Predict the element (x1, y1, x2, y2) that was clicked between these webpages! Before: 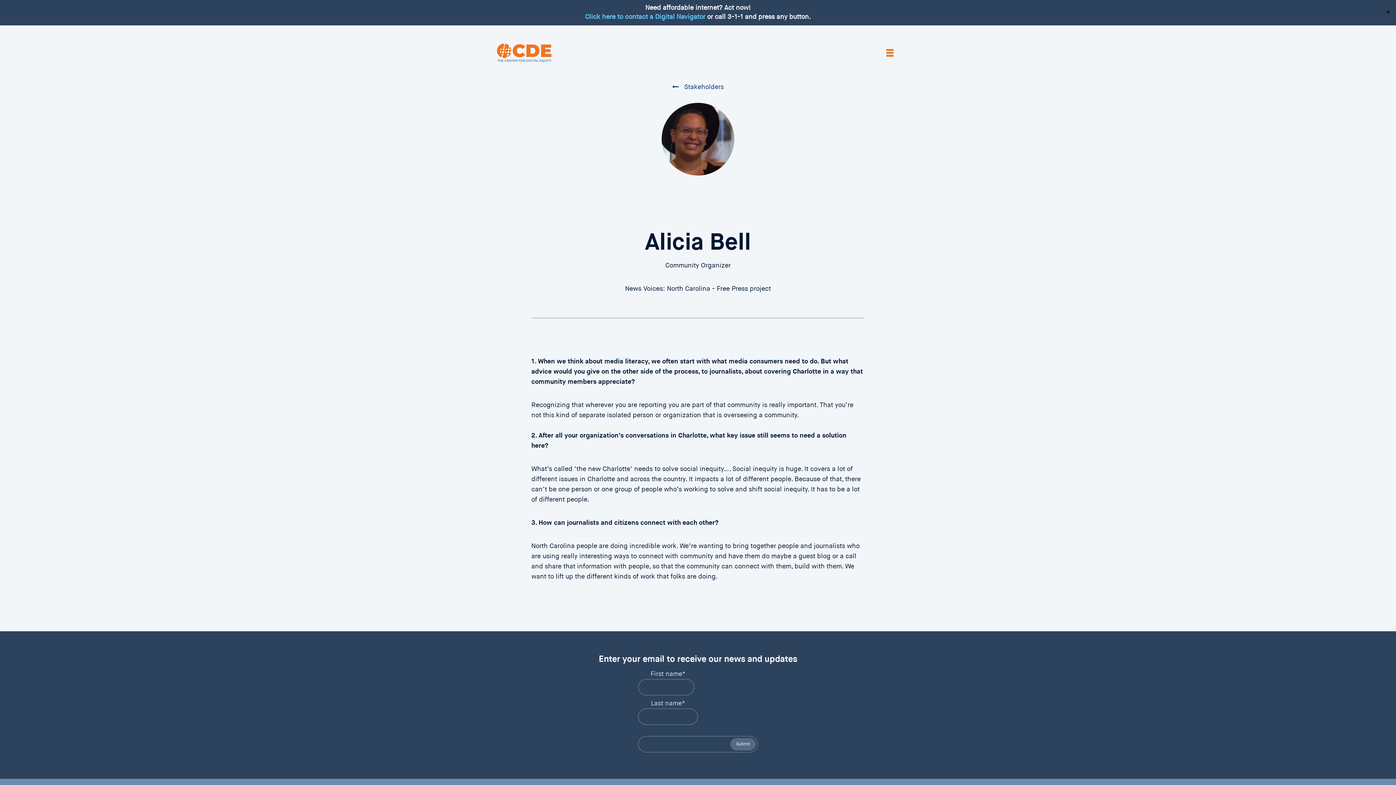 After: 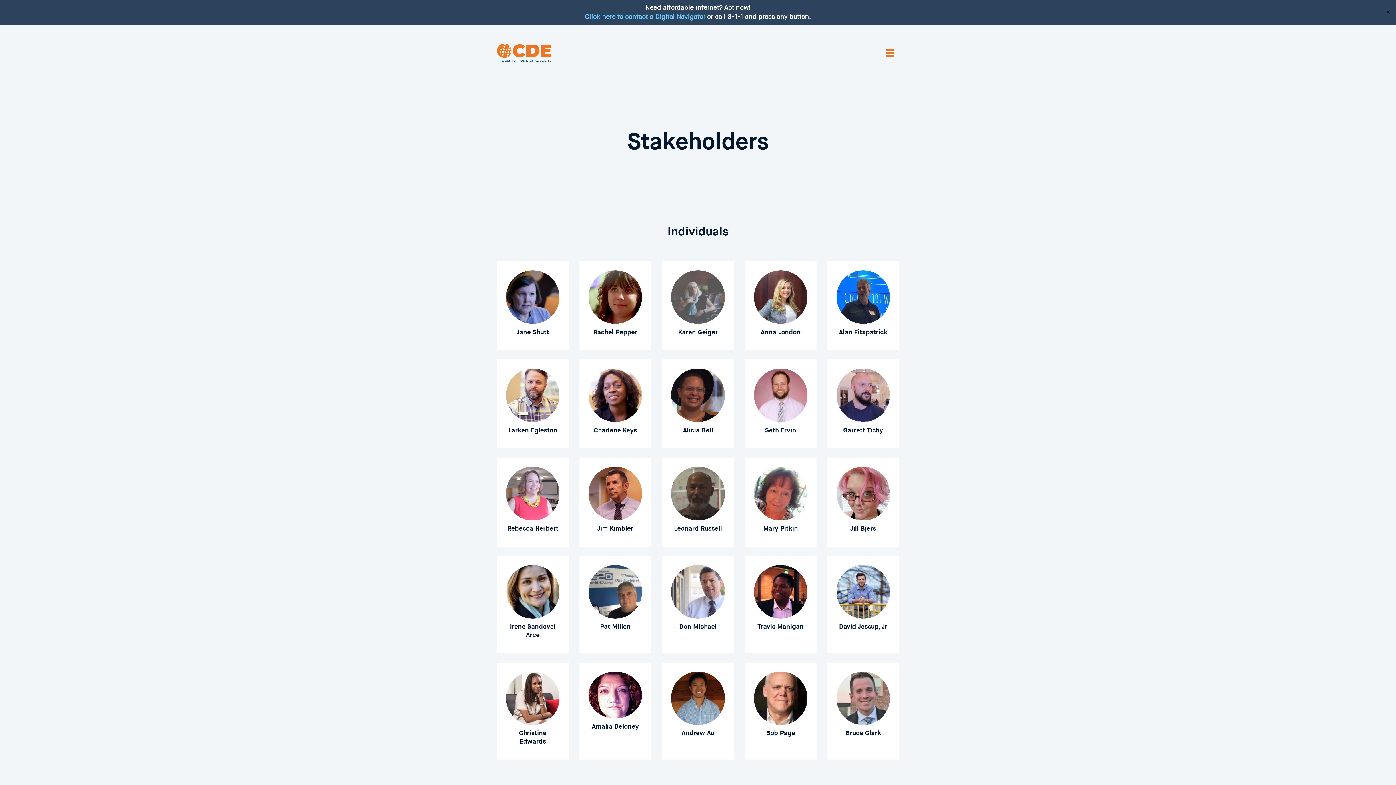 Action: bbox: (672, 84, 724, 90) label:  Stakeholders